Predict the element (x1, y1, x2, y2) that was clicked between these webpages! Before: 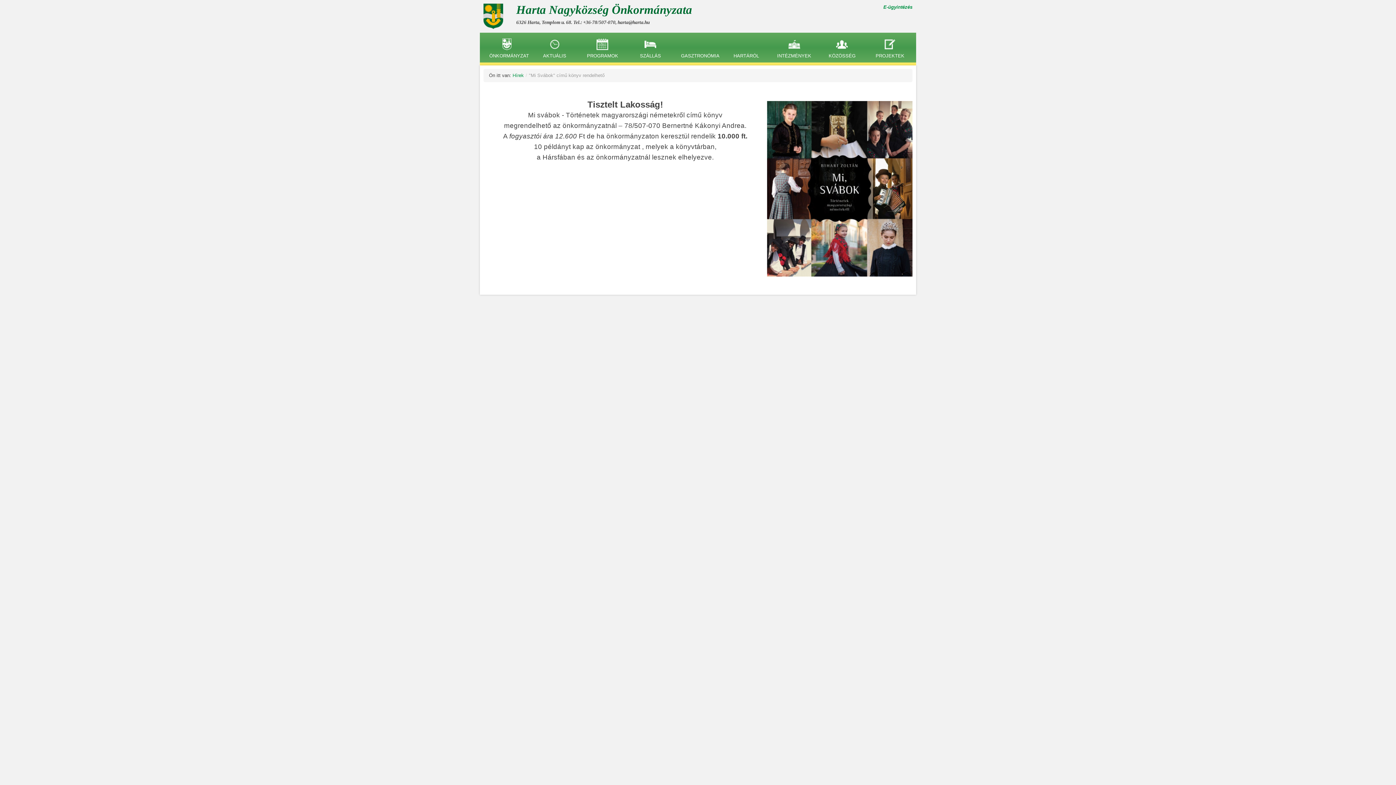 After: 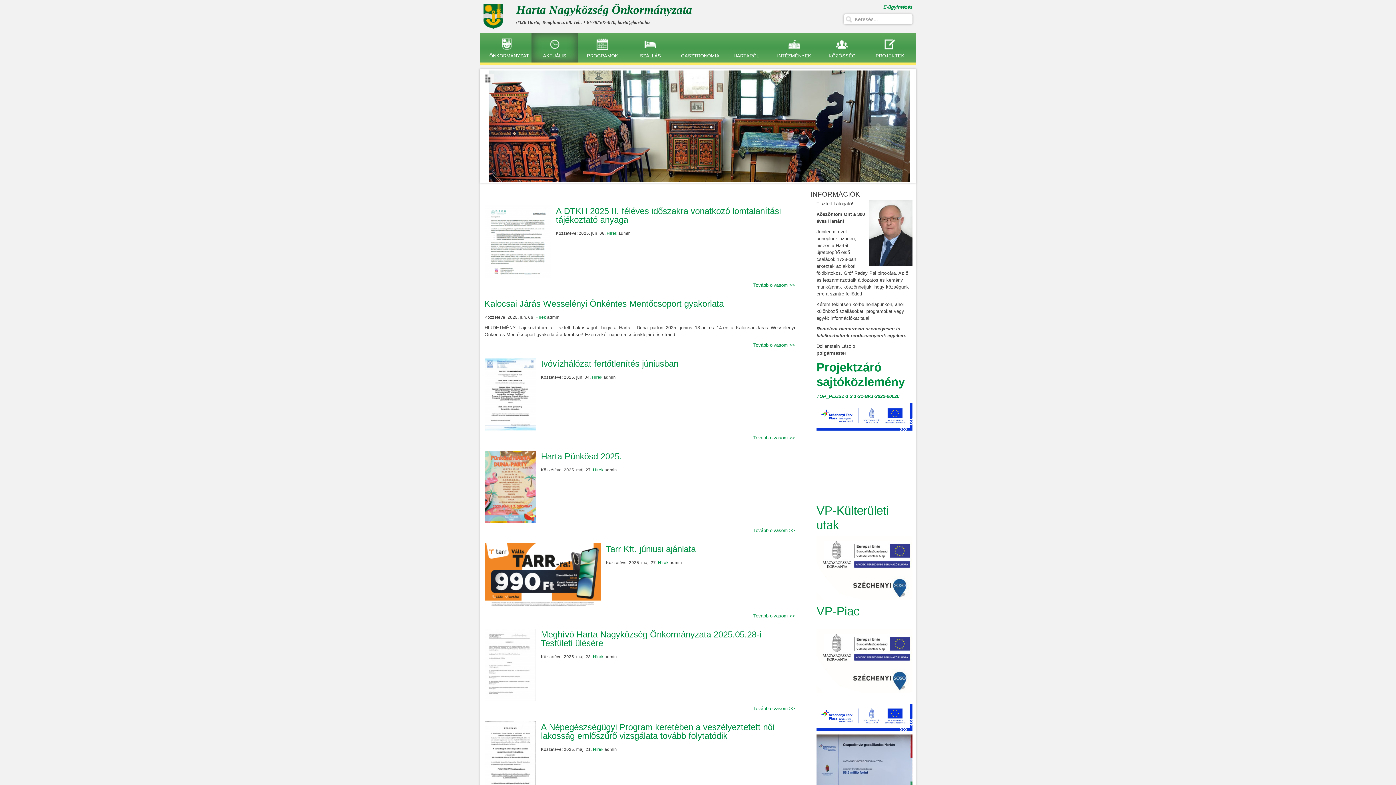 Action: label: AKTUÁLIS bbox: (531, 32, 578, 62)